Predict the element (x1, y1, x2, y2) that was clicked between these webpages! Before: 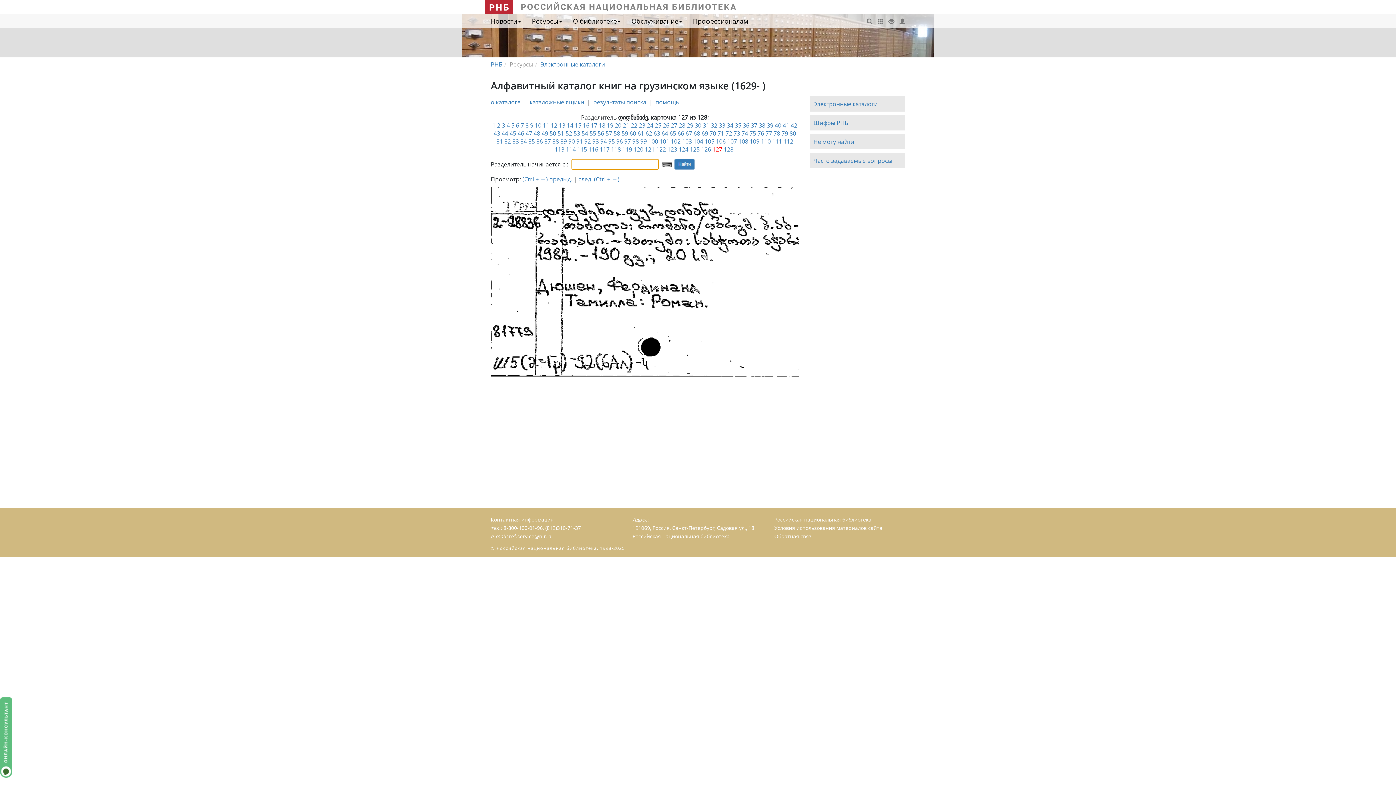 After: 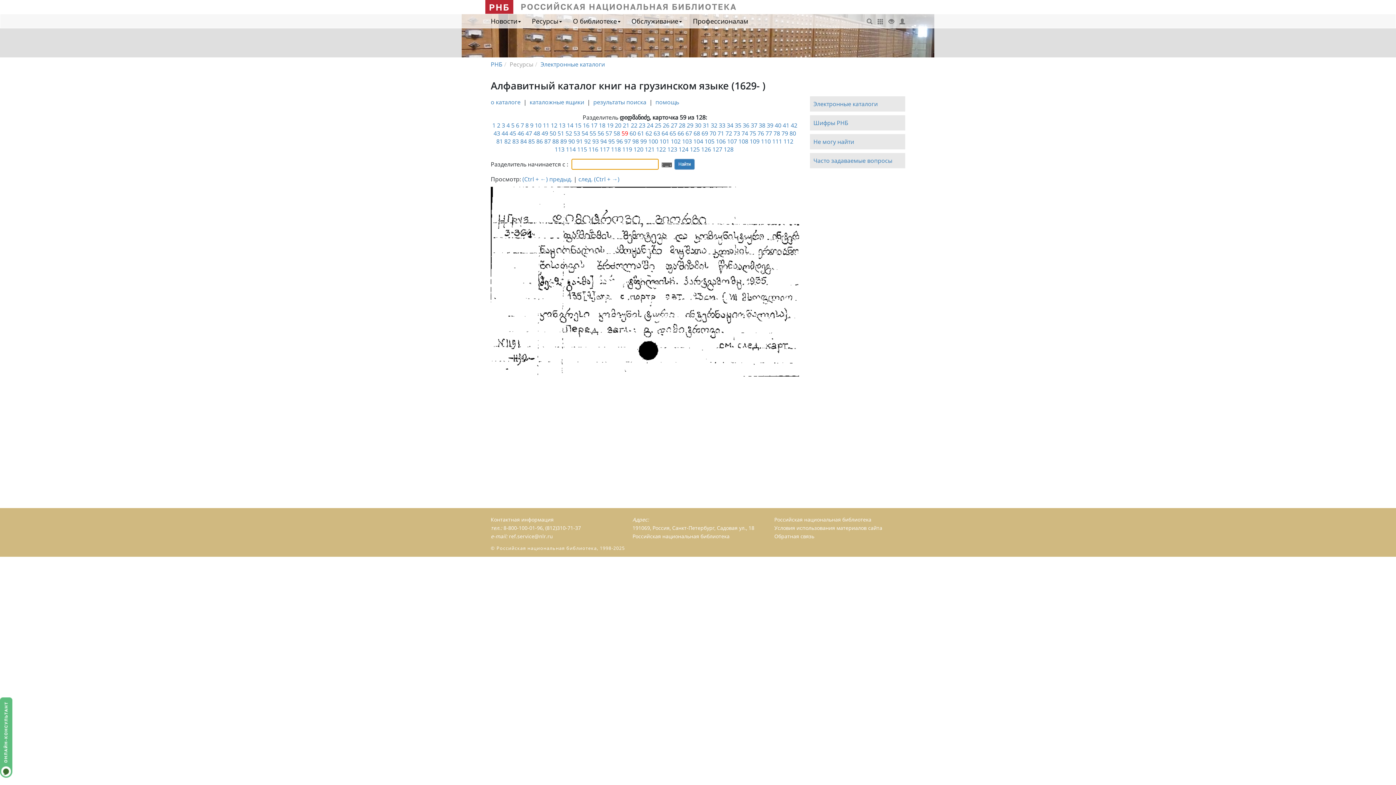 Action: label: 59 bbox: (621, 129, 628, 137)